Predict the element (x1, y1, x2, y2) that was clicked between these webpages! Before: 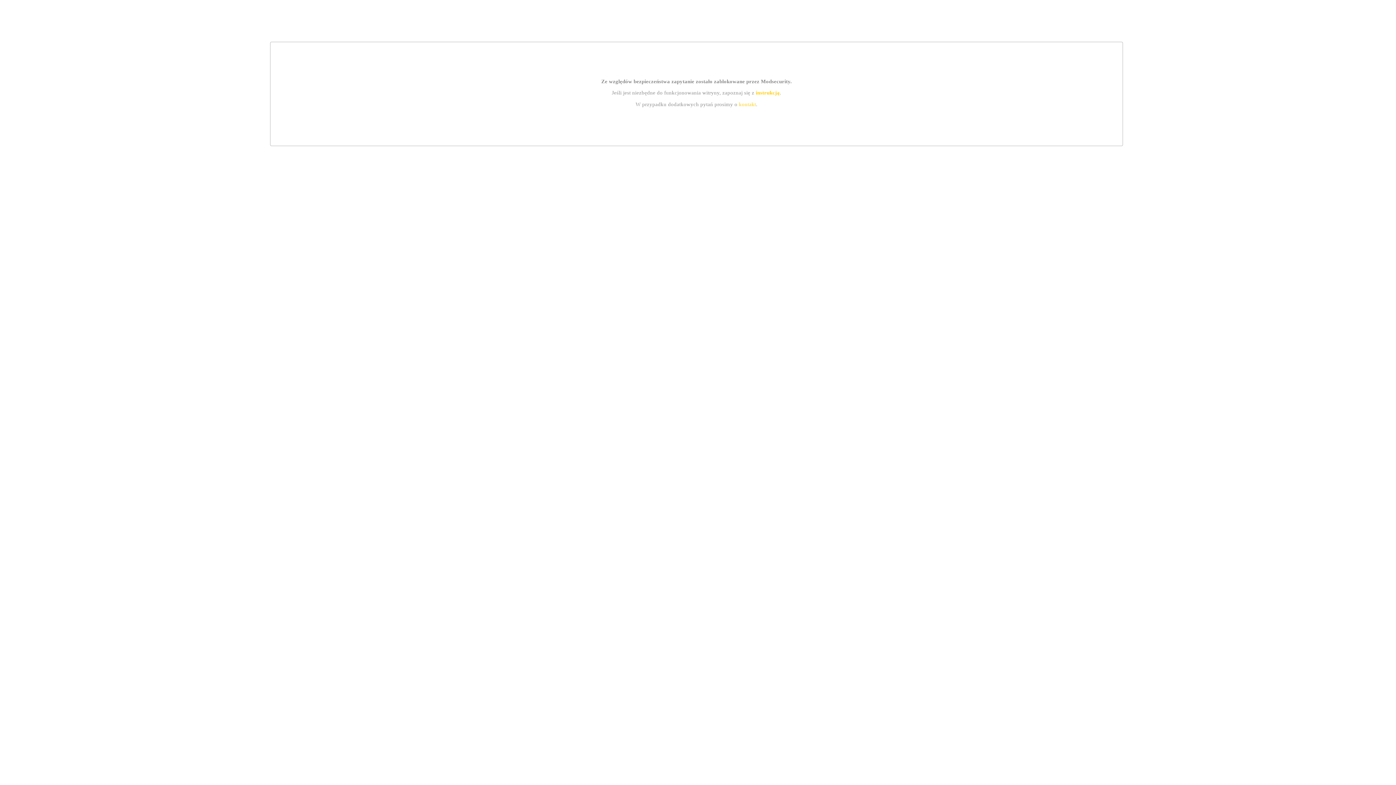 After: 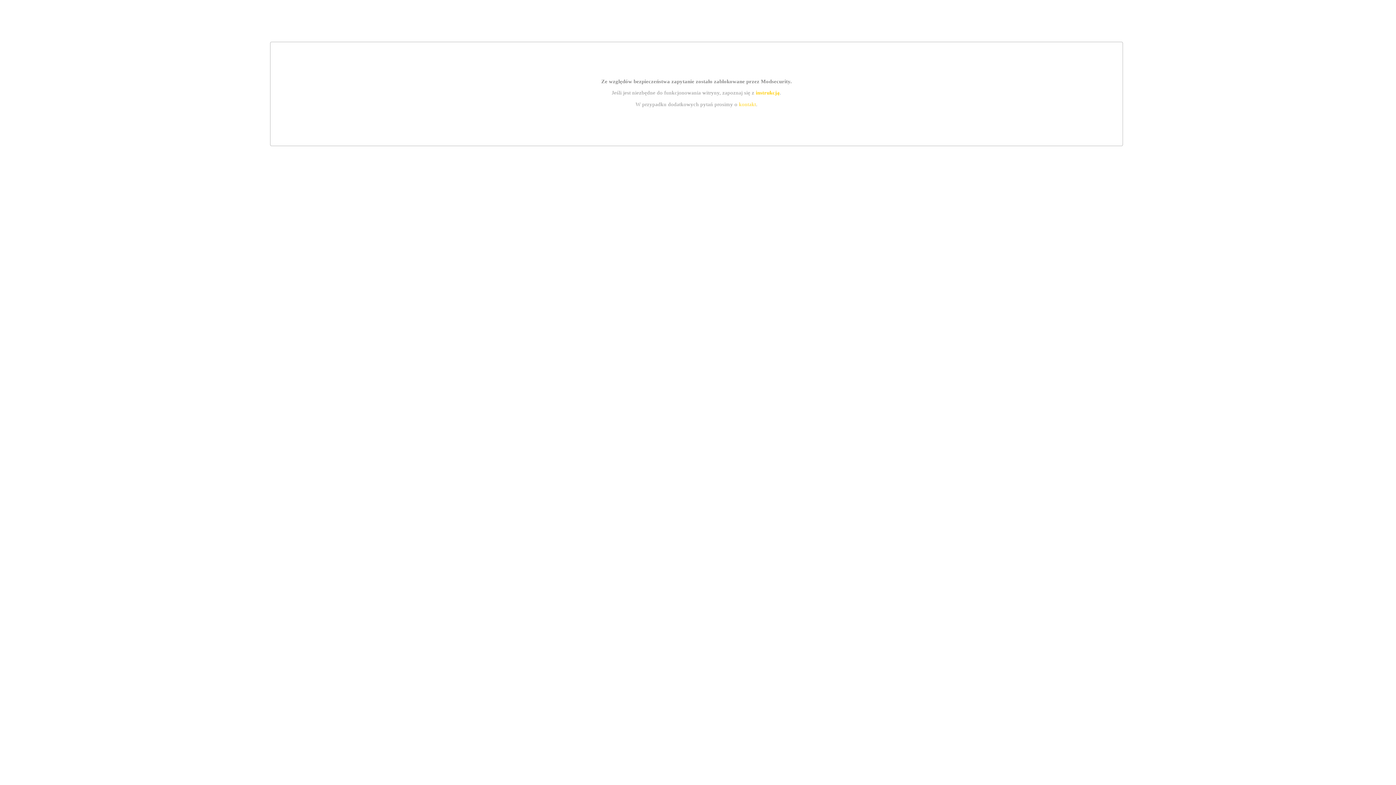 Action: label: kontakt bbox: (739, 101, 756, 107)